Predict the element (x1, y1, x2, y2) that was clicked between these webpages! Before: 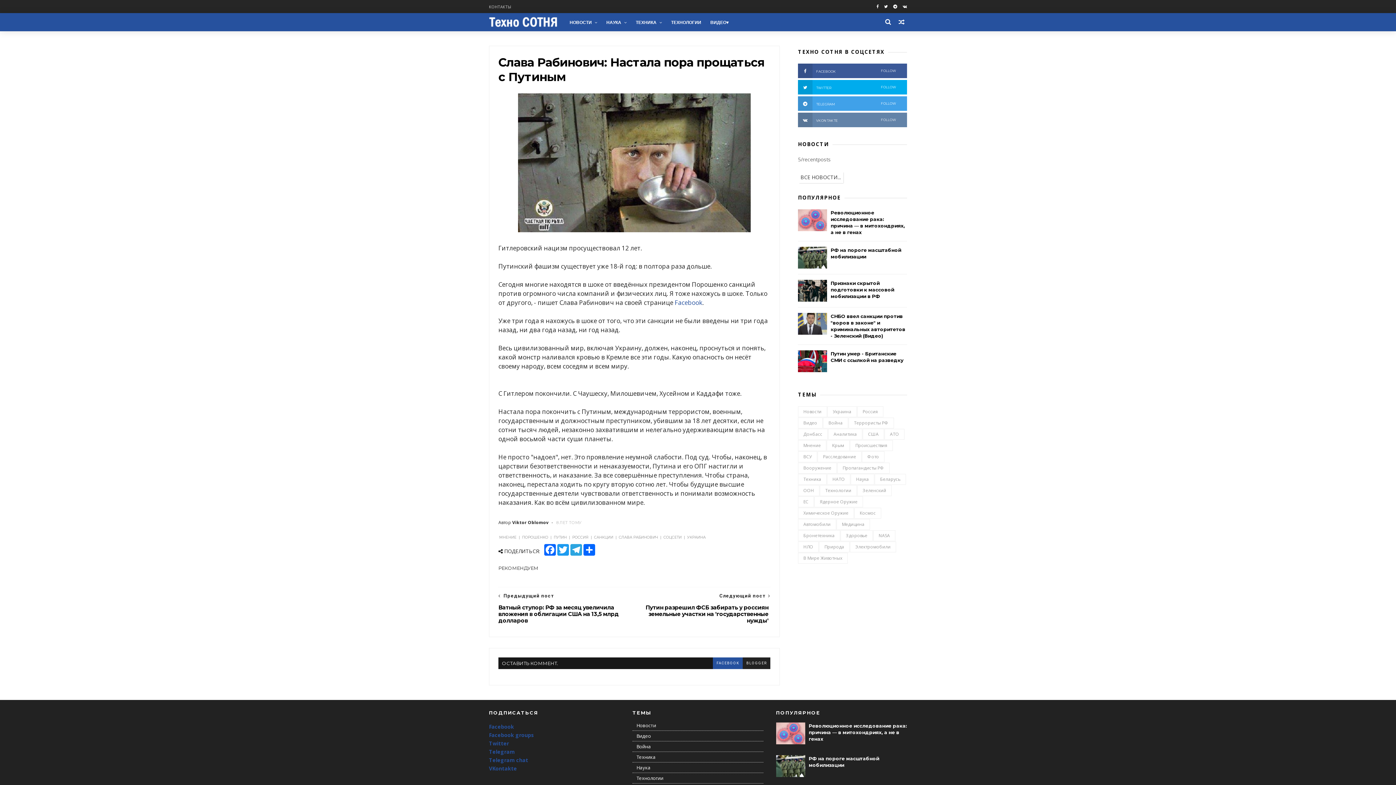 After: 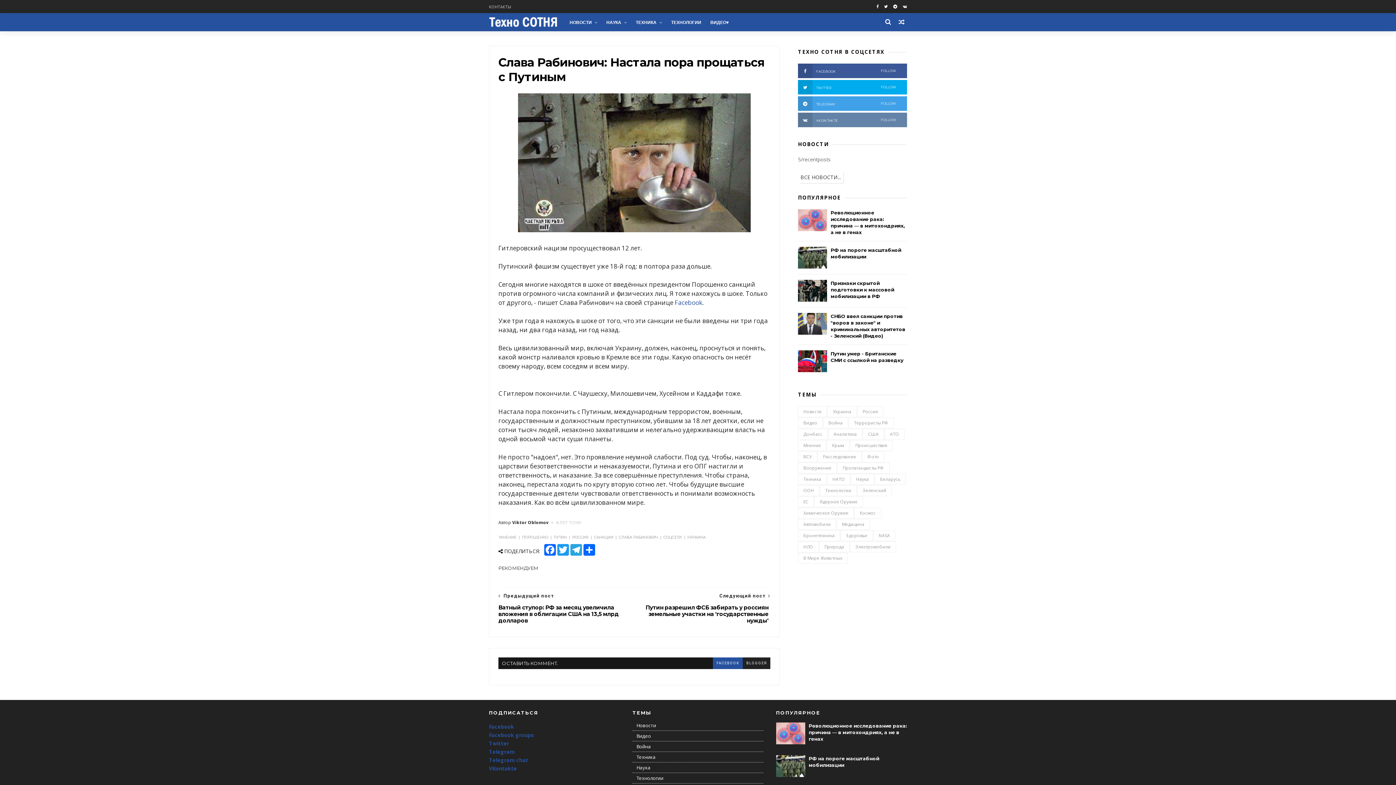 Action: label: FACEBOOK
FOLLOW bbox: (798, 63, 907, 78)